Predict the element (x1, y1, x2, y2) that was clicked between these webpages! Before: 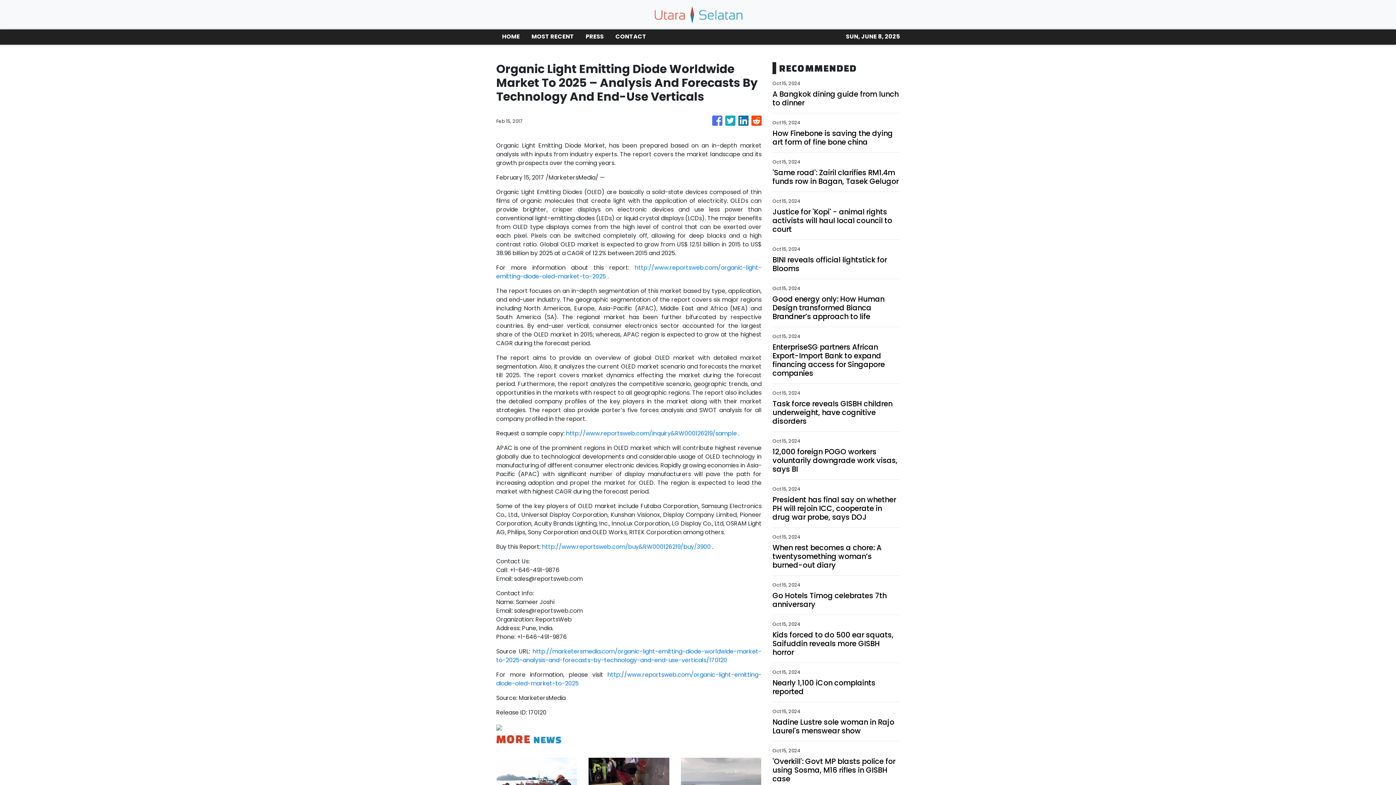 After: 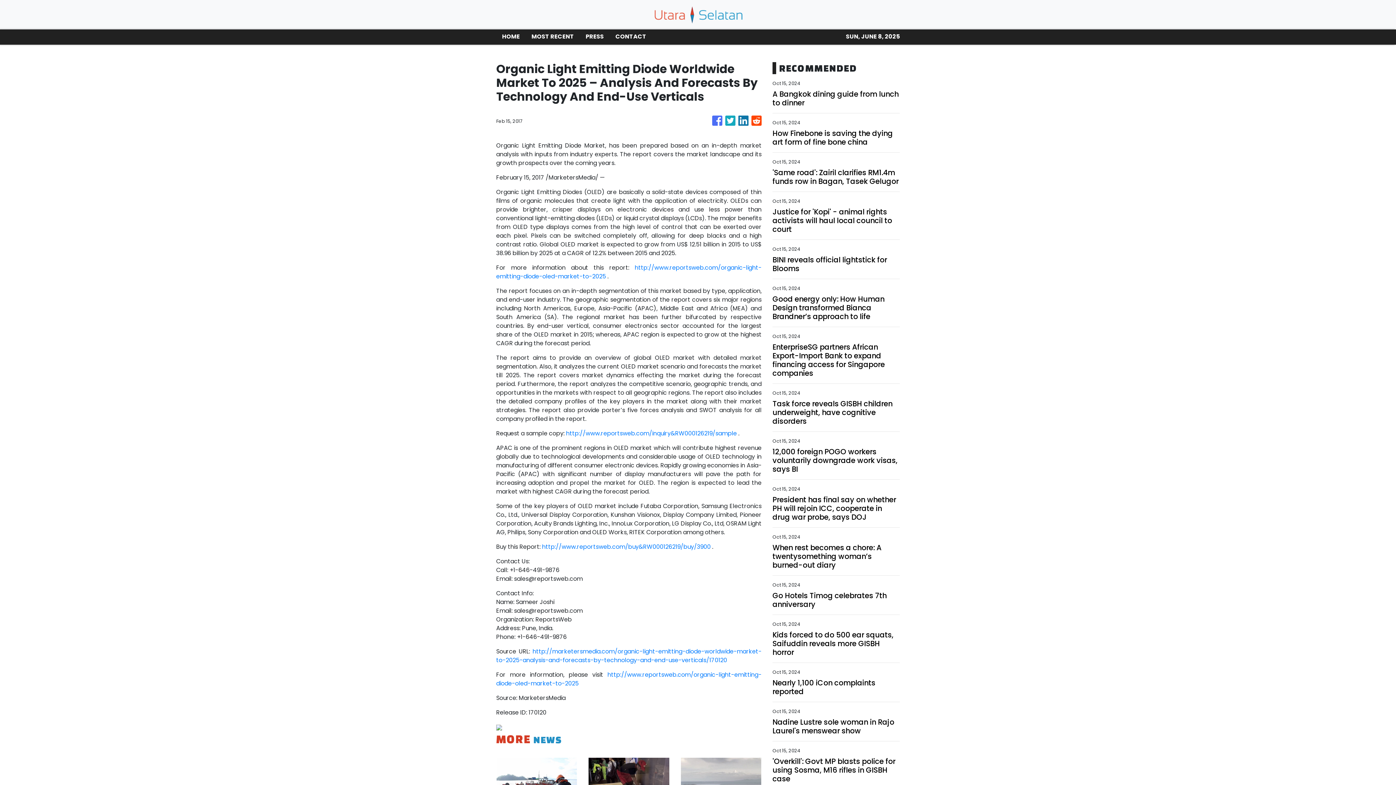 Action: label: http://www.reportsweb.com/inquiry&RW000126219/sample bbox: (566, 429, 737, 437)